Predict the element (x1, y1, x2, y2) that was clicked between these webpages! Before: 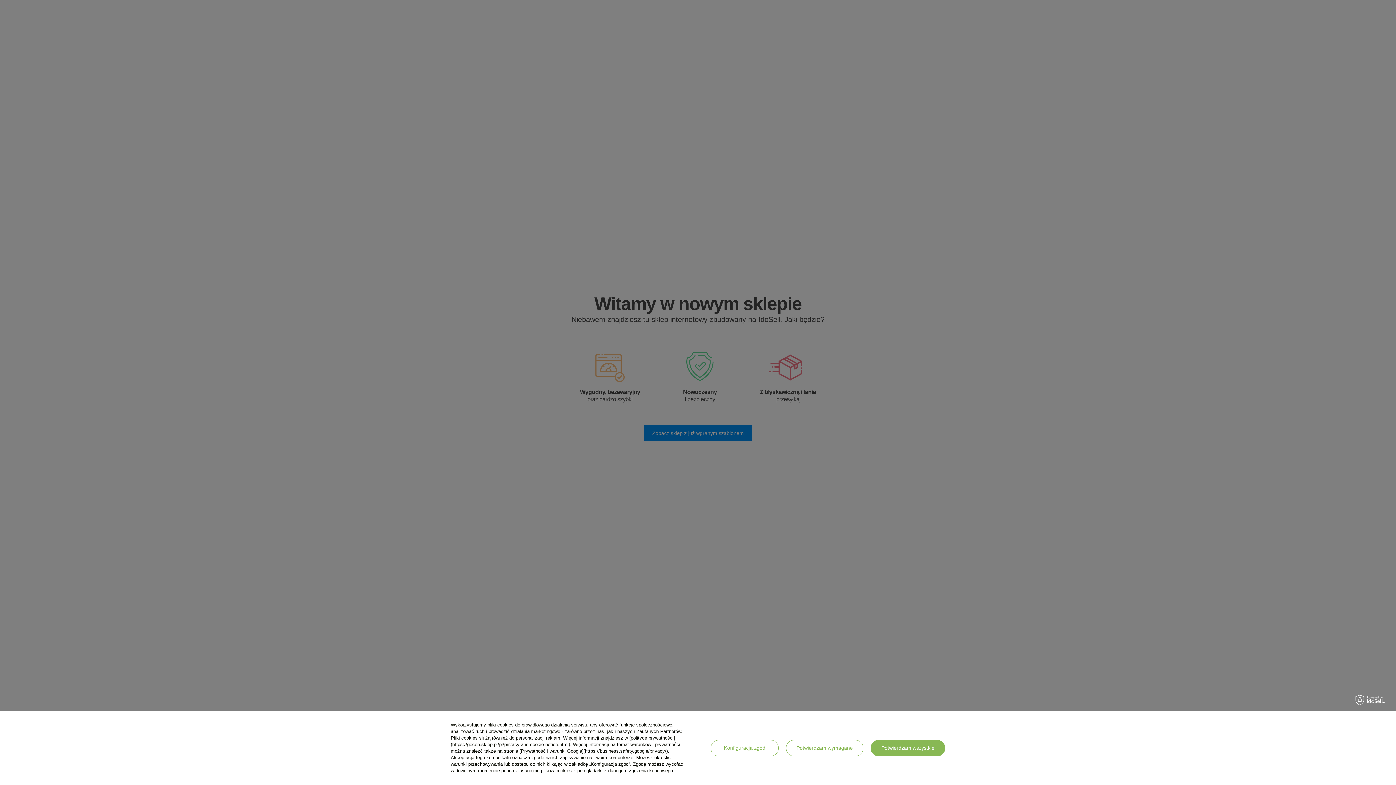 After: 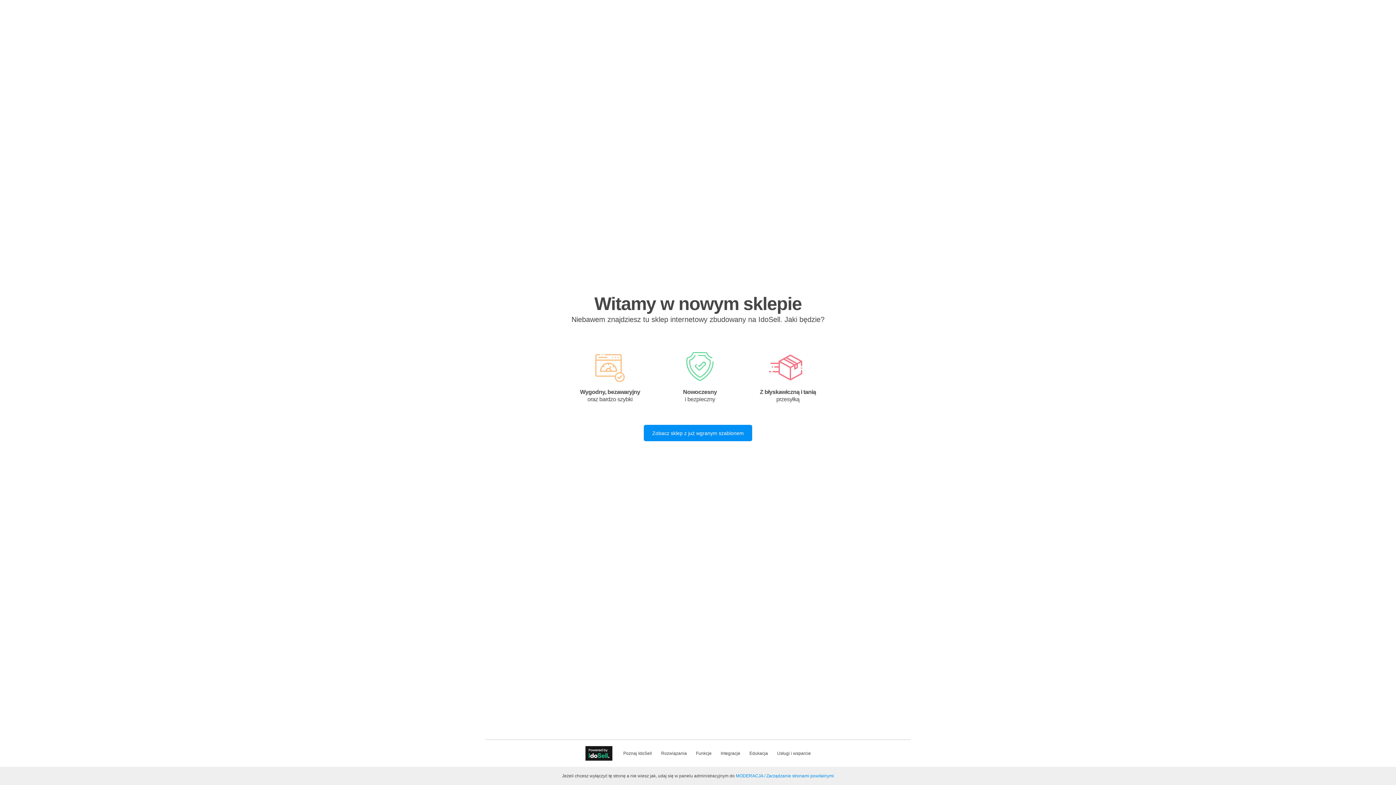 Action: label: Potwierdzam wymagane bbox: (786, 740, 863, 756)